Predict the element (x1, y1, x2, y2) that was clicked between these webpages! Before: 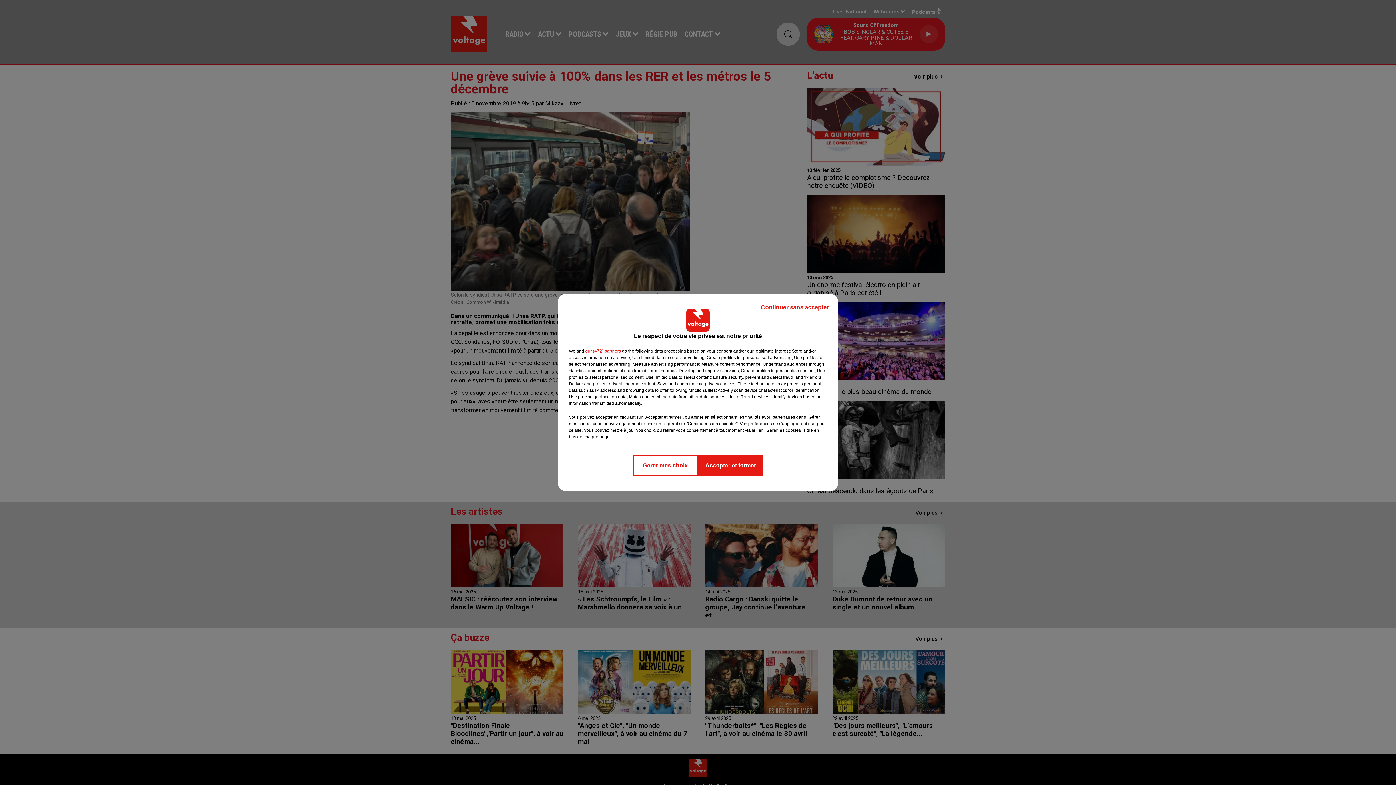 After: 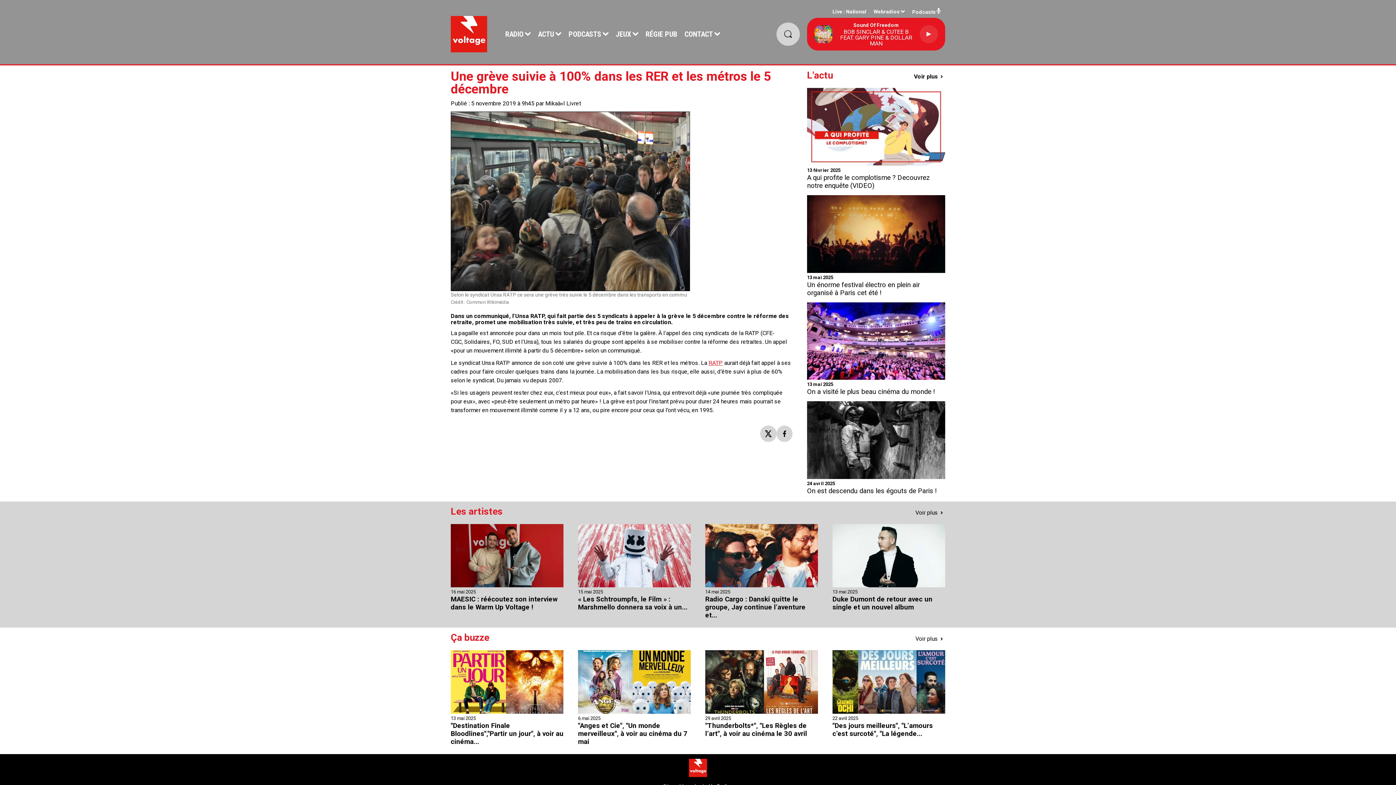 Action: bbox: (698, 454, 763, 476) label: Accepter et fermer